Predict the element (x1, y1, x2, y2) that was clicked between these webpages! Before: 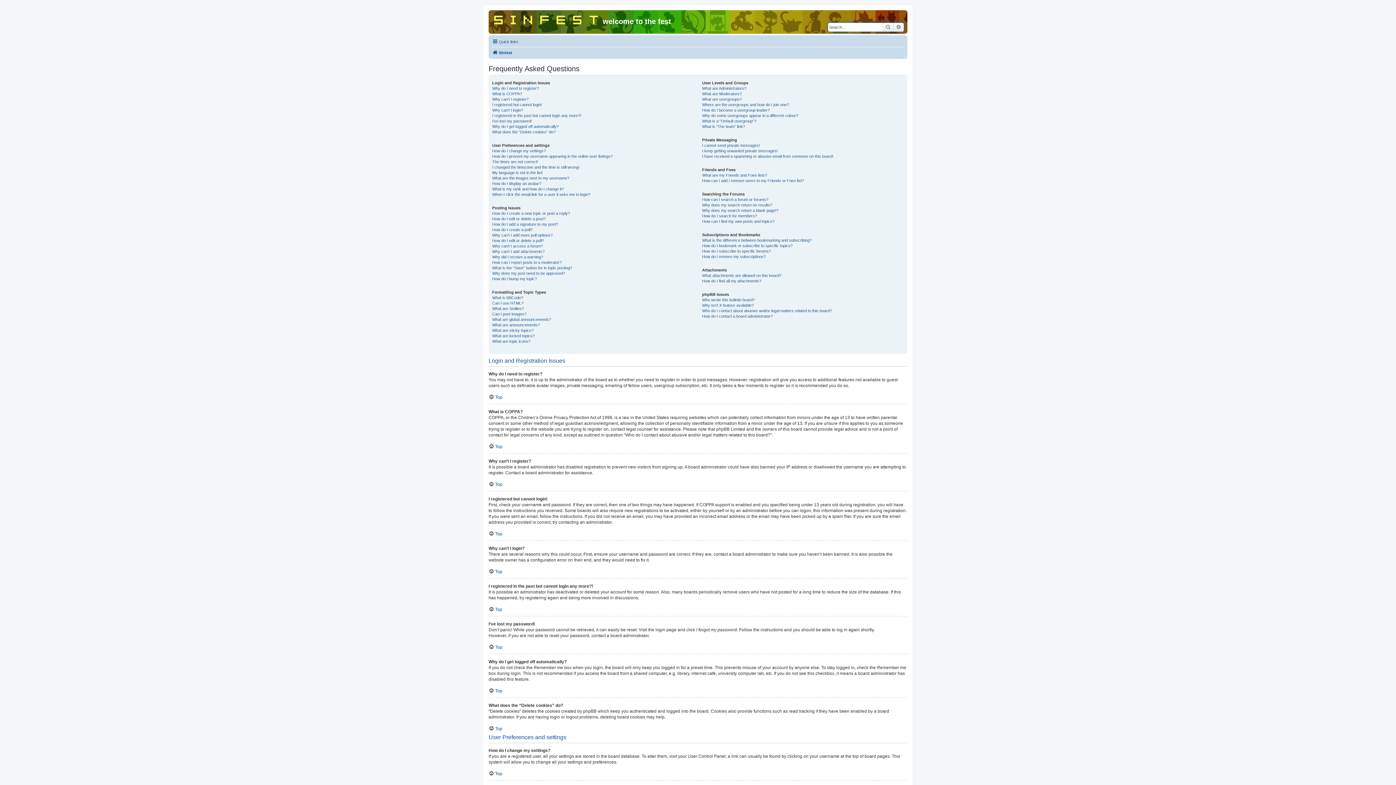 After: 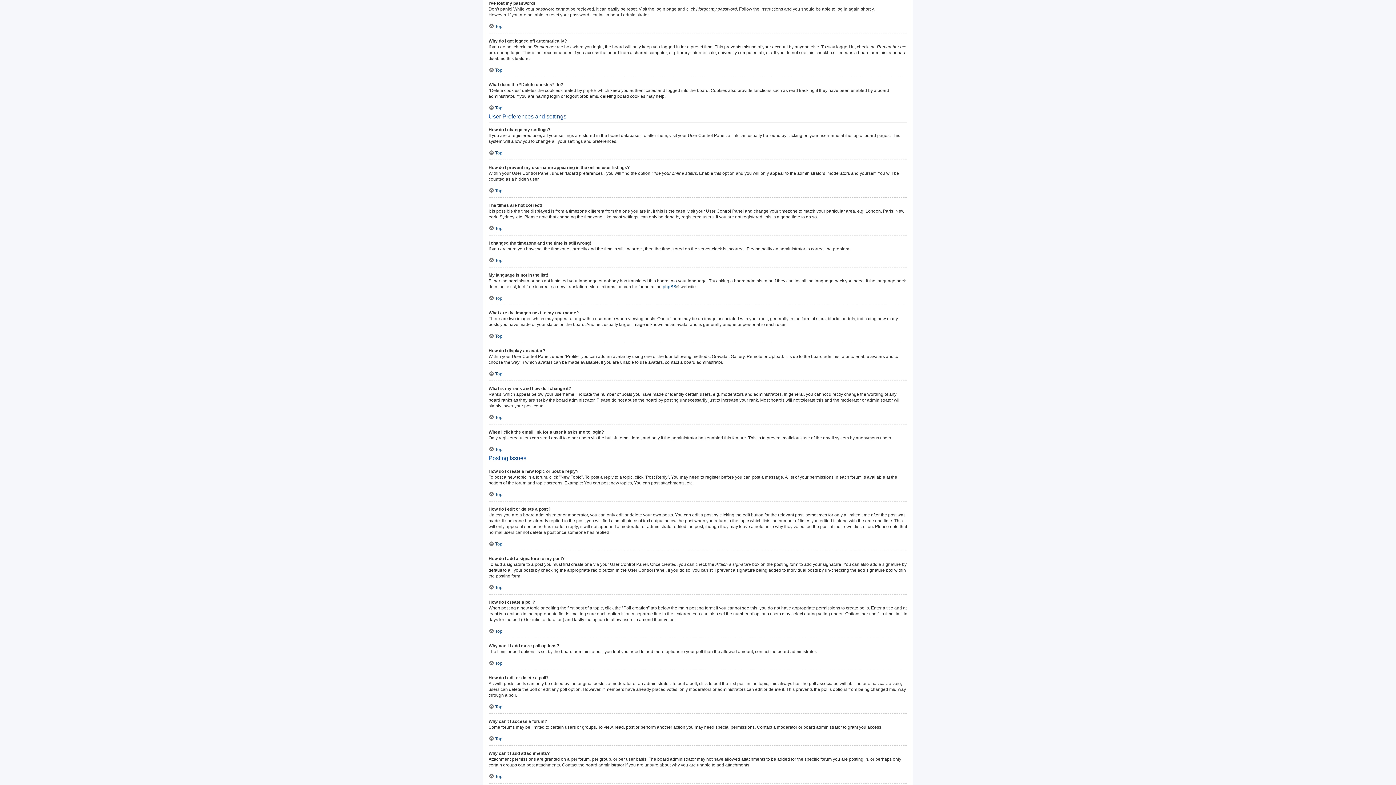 Action: label: I’ve lost my password! bbox: (492, 118, 532, 123)